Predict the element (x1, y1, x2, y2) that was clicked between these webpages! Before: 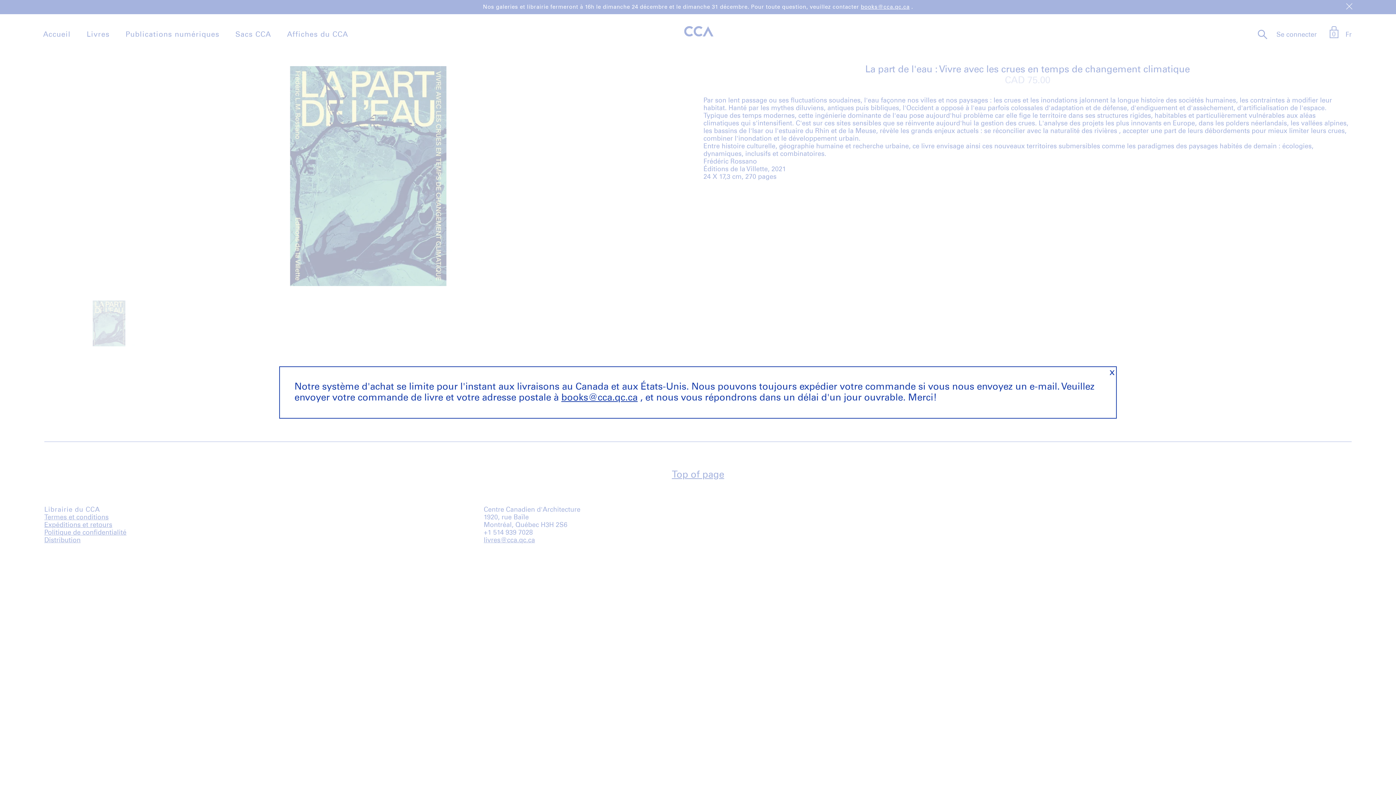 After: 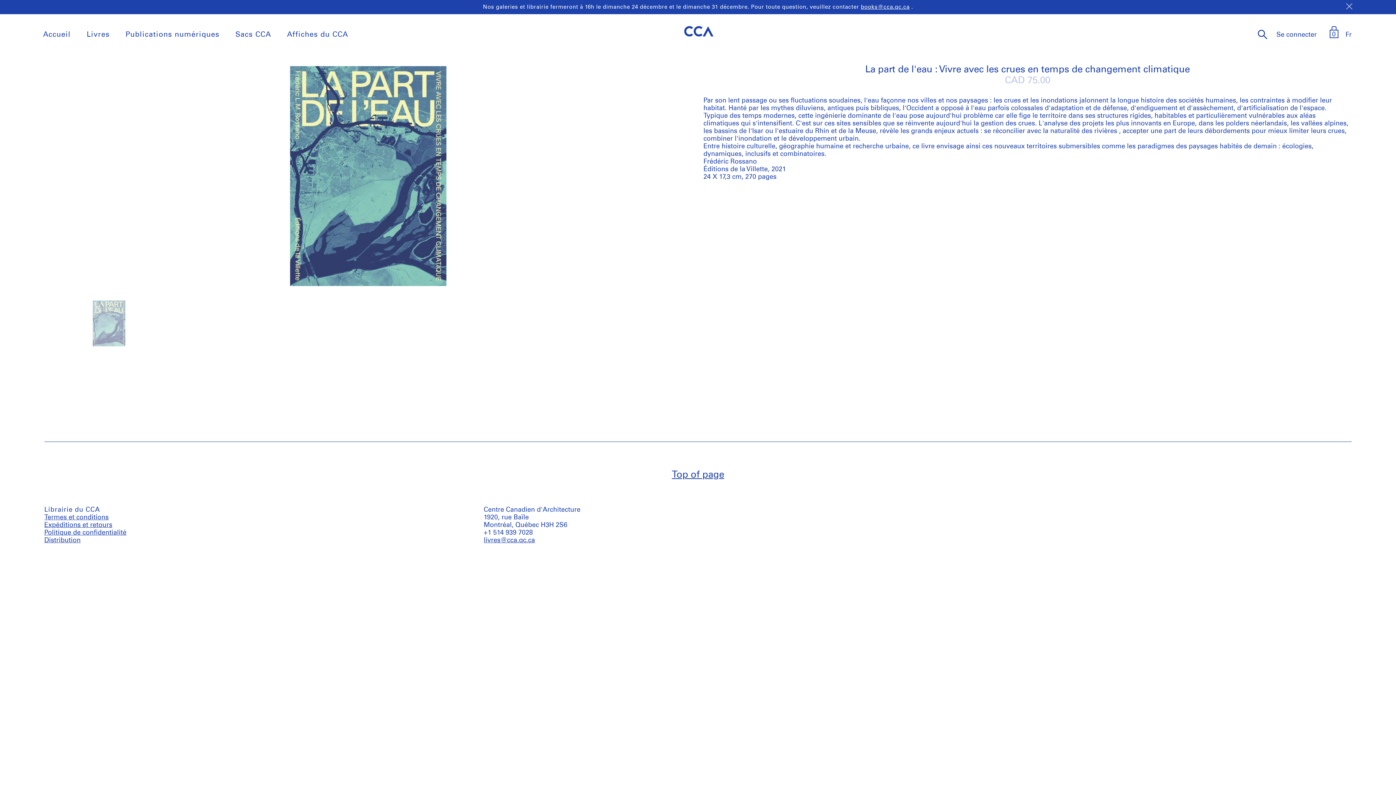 Action: bbox: (561, 393, 637, 402) label: books@cca.qc.ca